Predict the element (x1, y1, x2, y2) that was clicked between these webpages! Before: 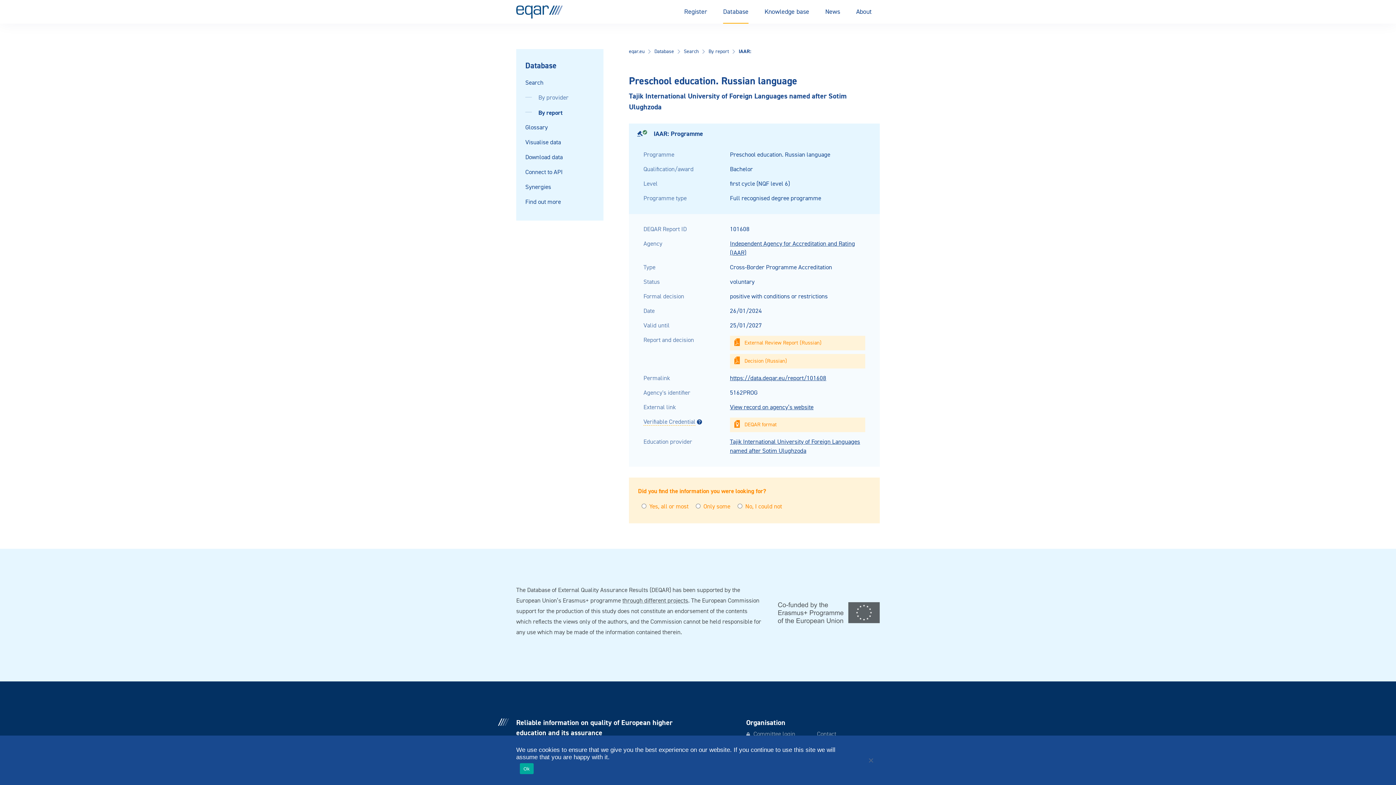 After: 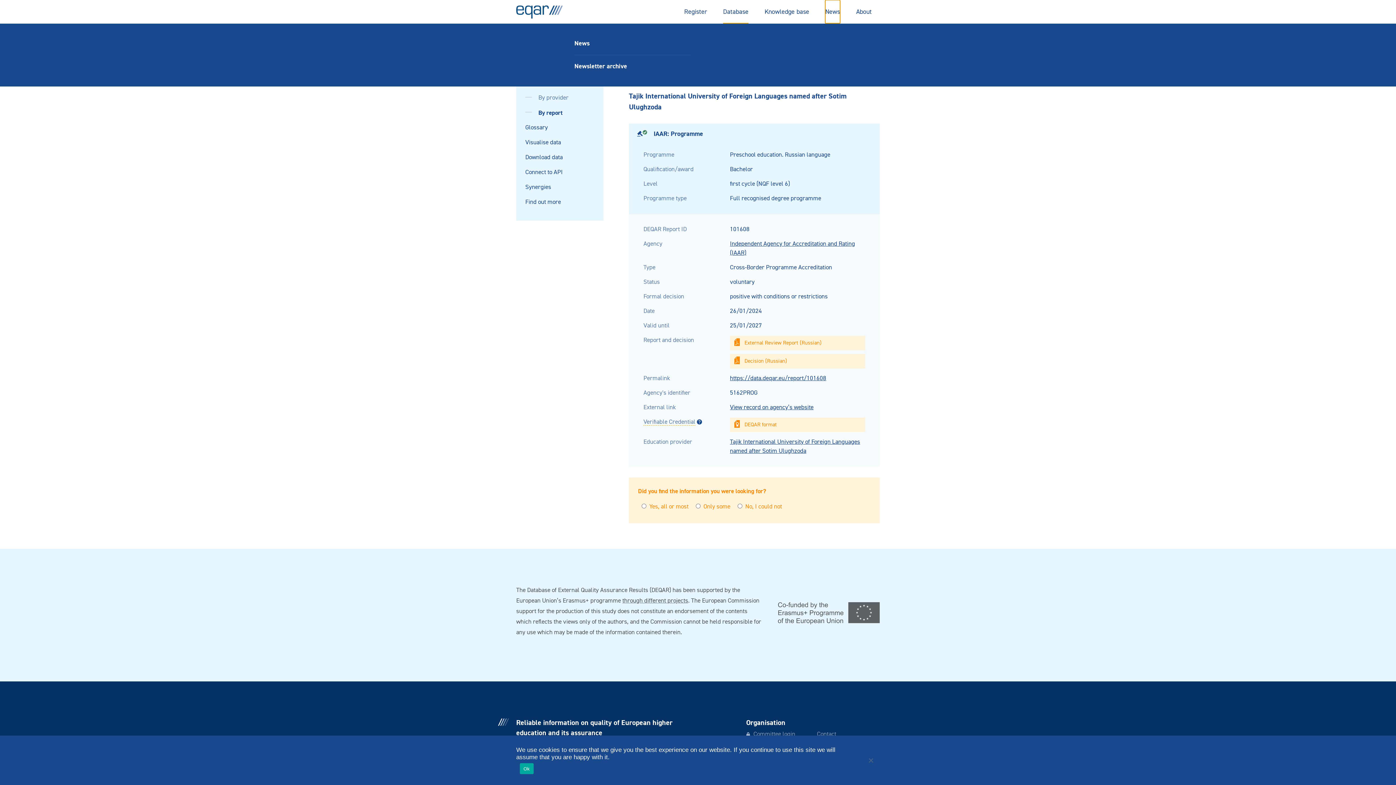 Action: bbox: (825, 0, 840, 23) label: News